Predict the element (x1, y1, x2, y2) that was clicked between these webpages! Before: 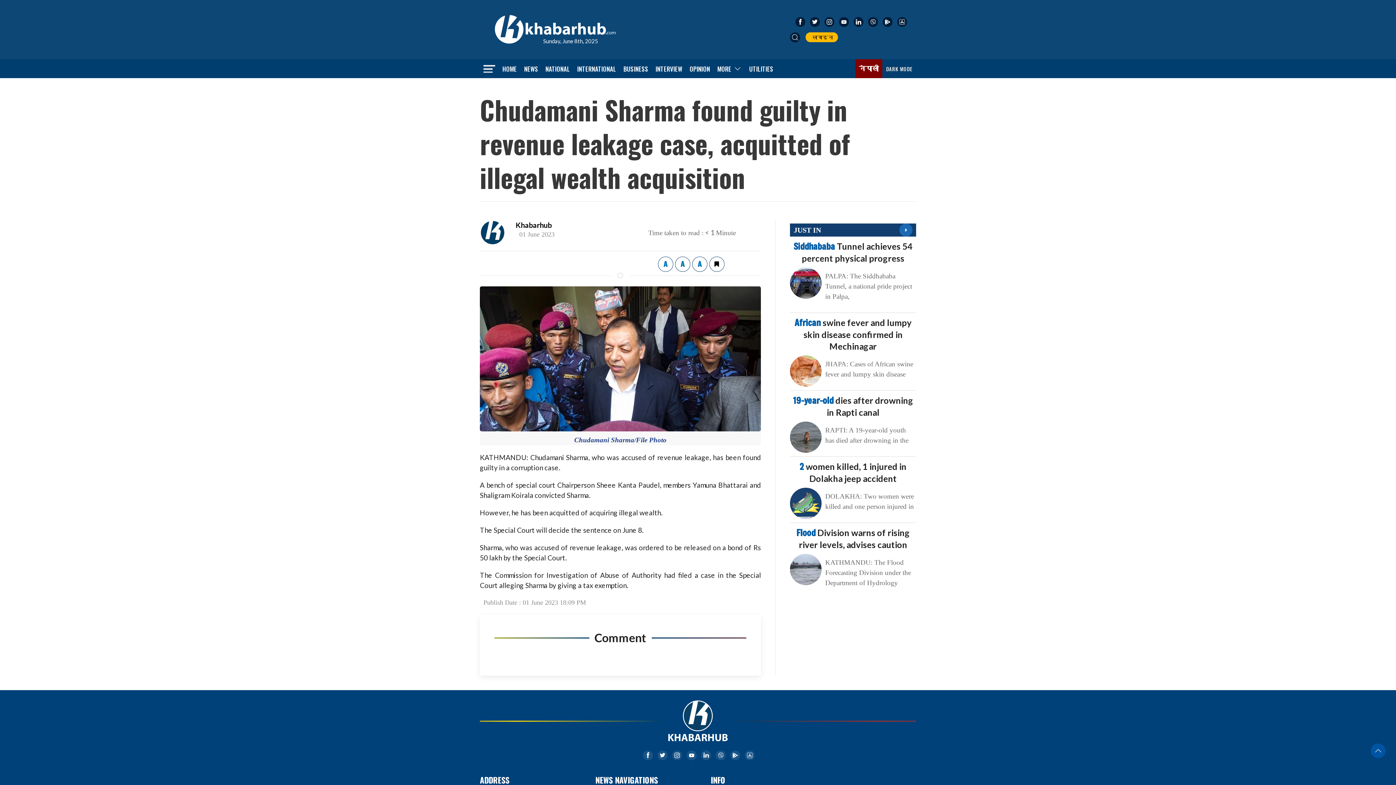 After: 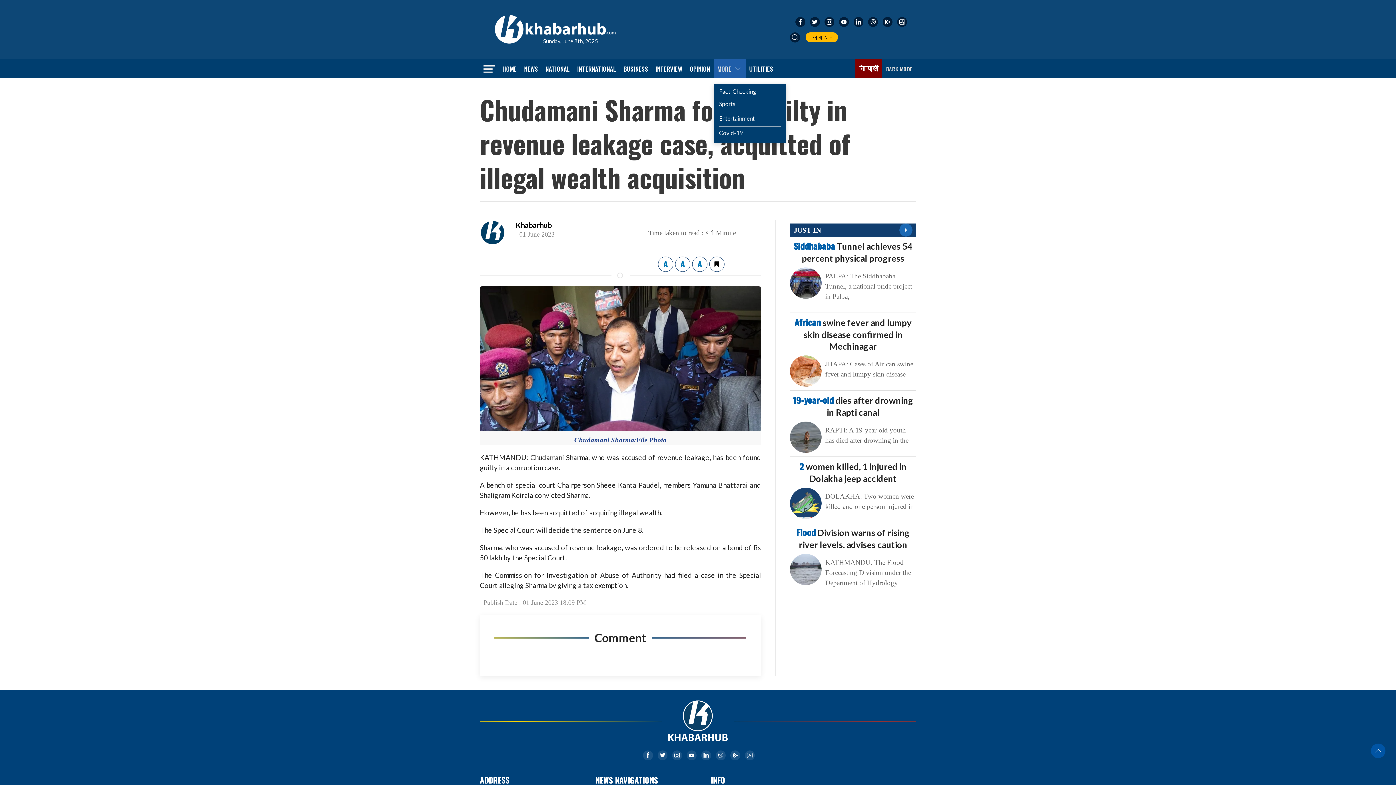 Action: label: MORE bbox: (713, 59, 745, 78)